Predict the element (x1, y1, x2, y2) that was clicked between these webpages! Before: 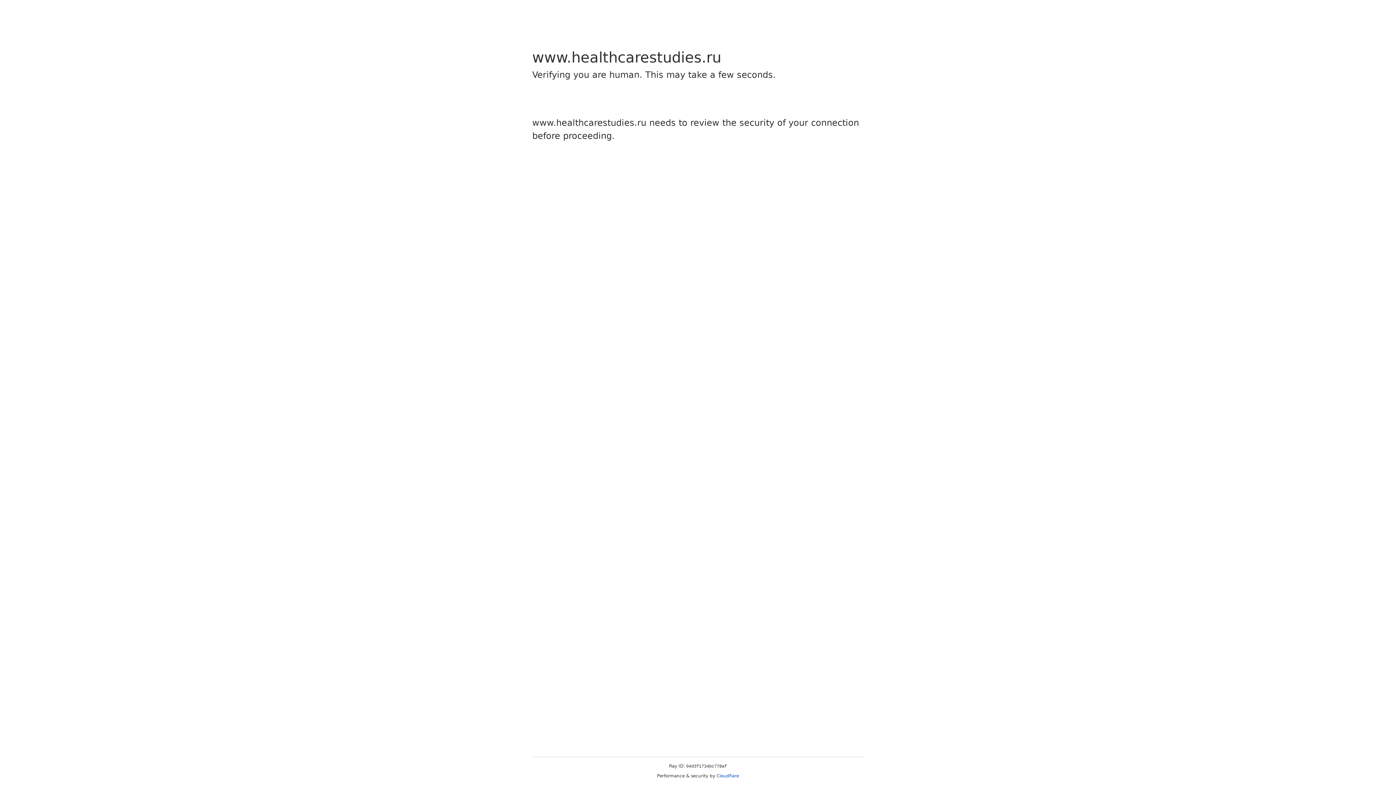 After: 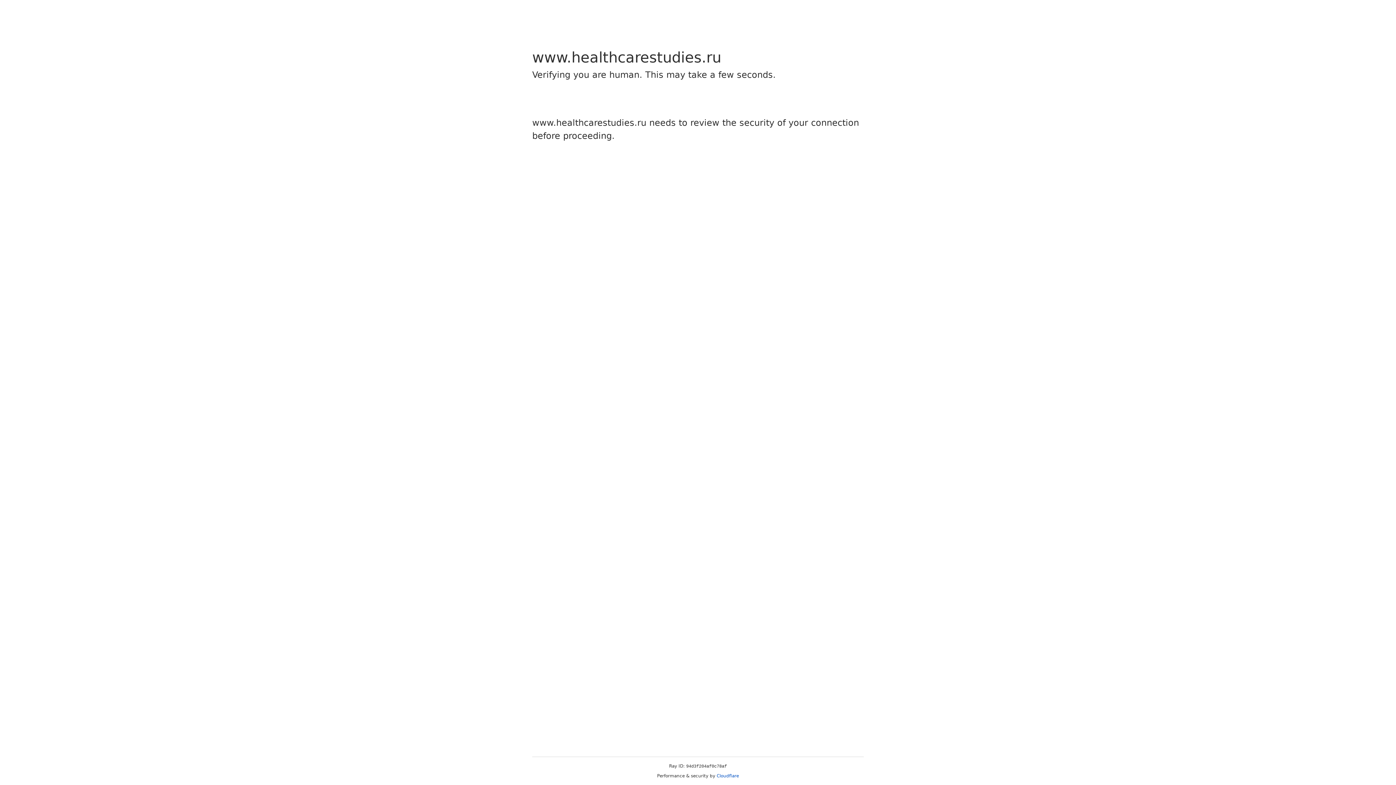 Action: bbox: (716, 773, 739, 778) label: Cloudflare